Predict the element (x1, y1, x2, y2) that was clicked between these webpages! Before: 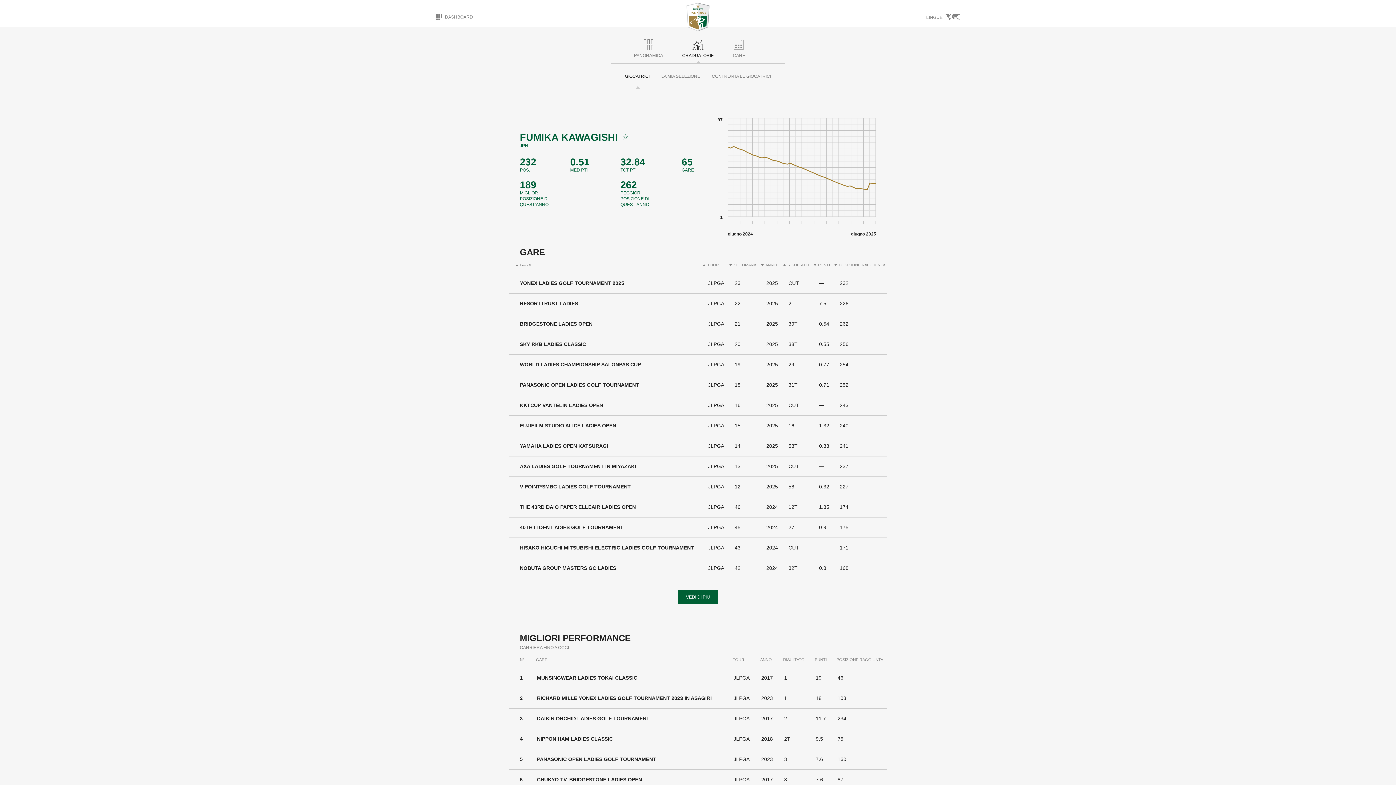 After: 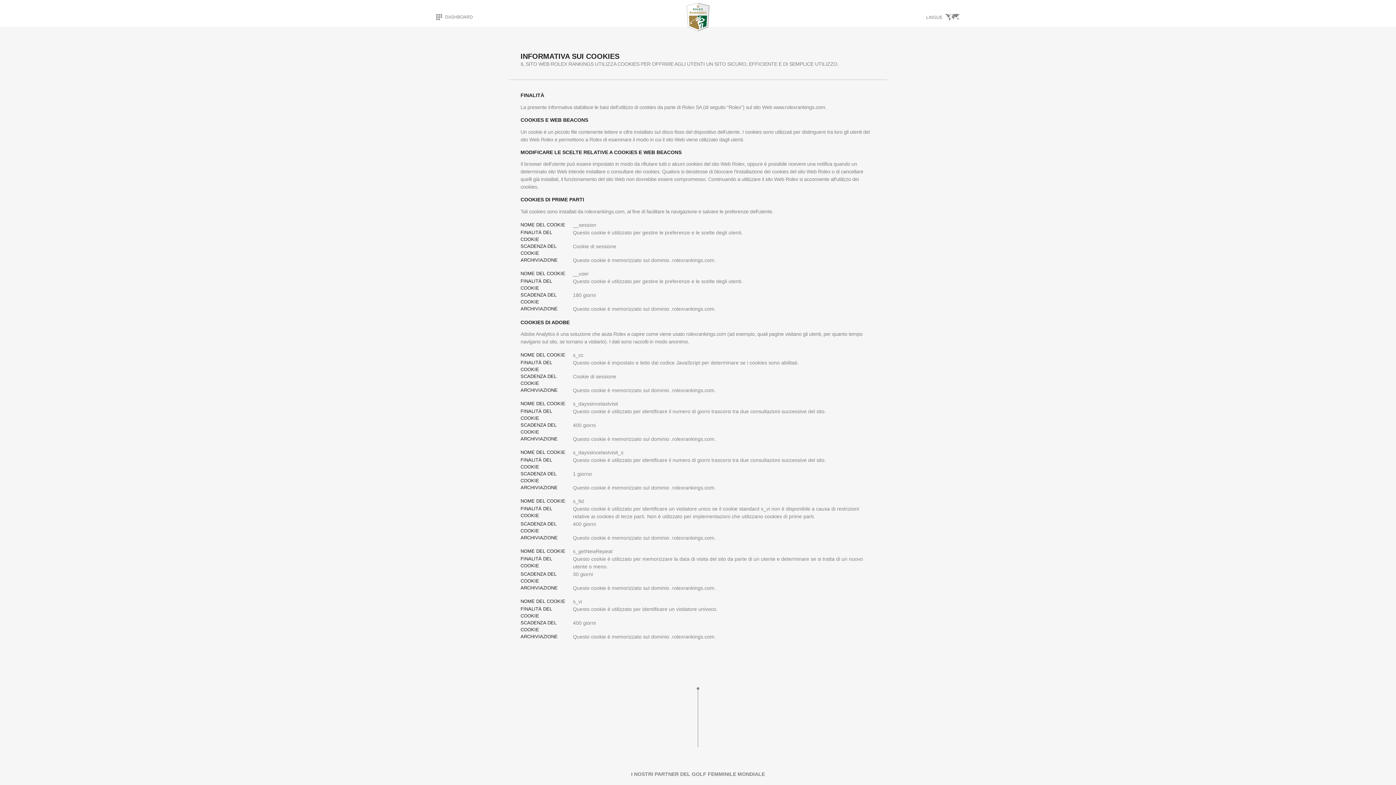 Action: label: link bbox: (680, 8, 687, 13)